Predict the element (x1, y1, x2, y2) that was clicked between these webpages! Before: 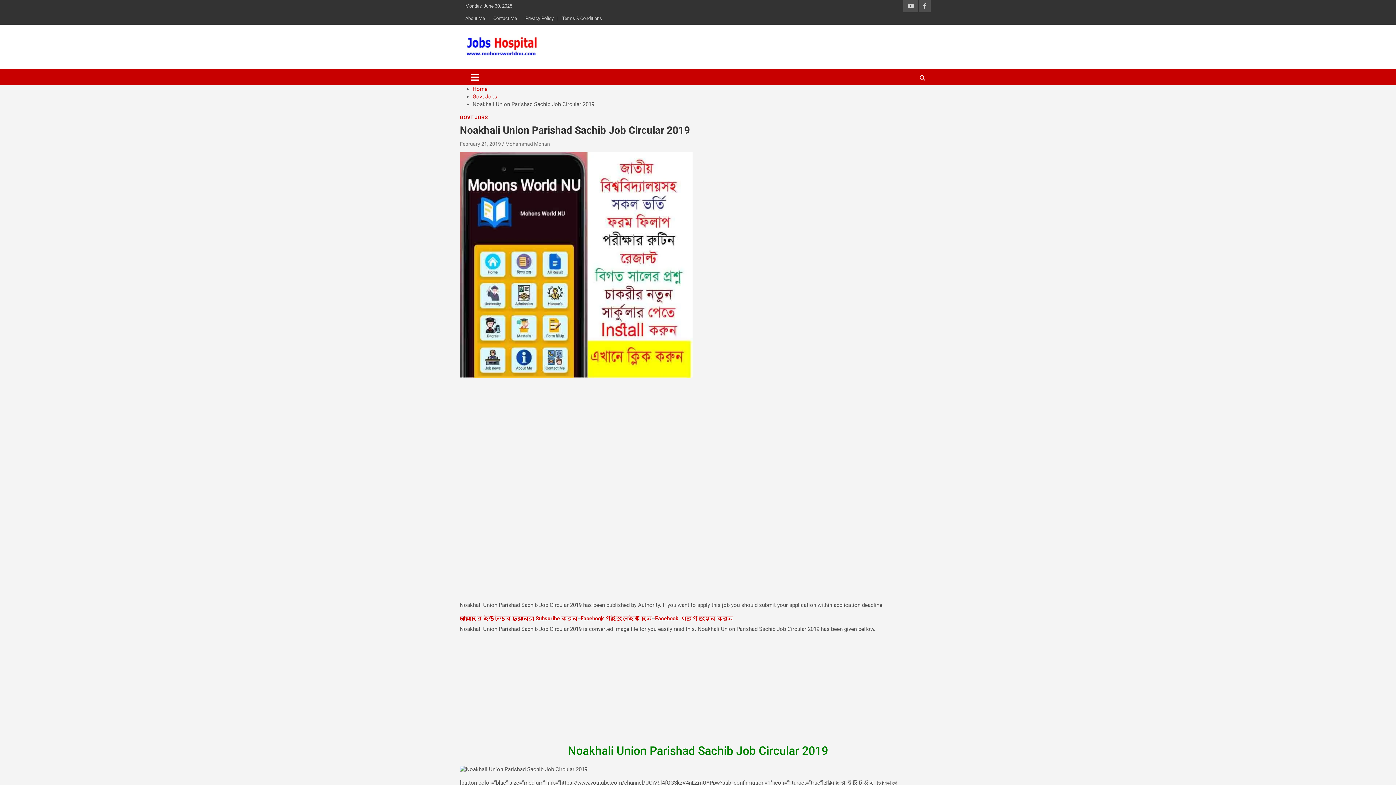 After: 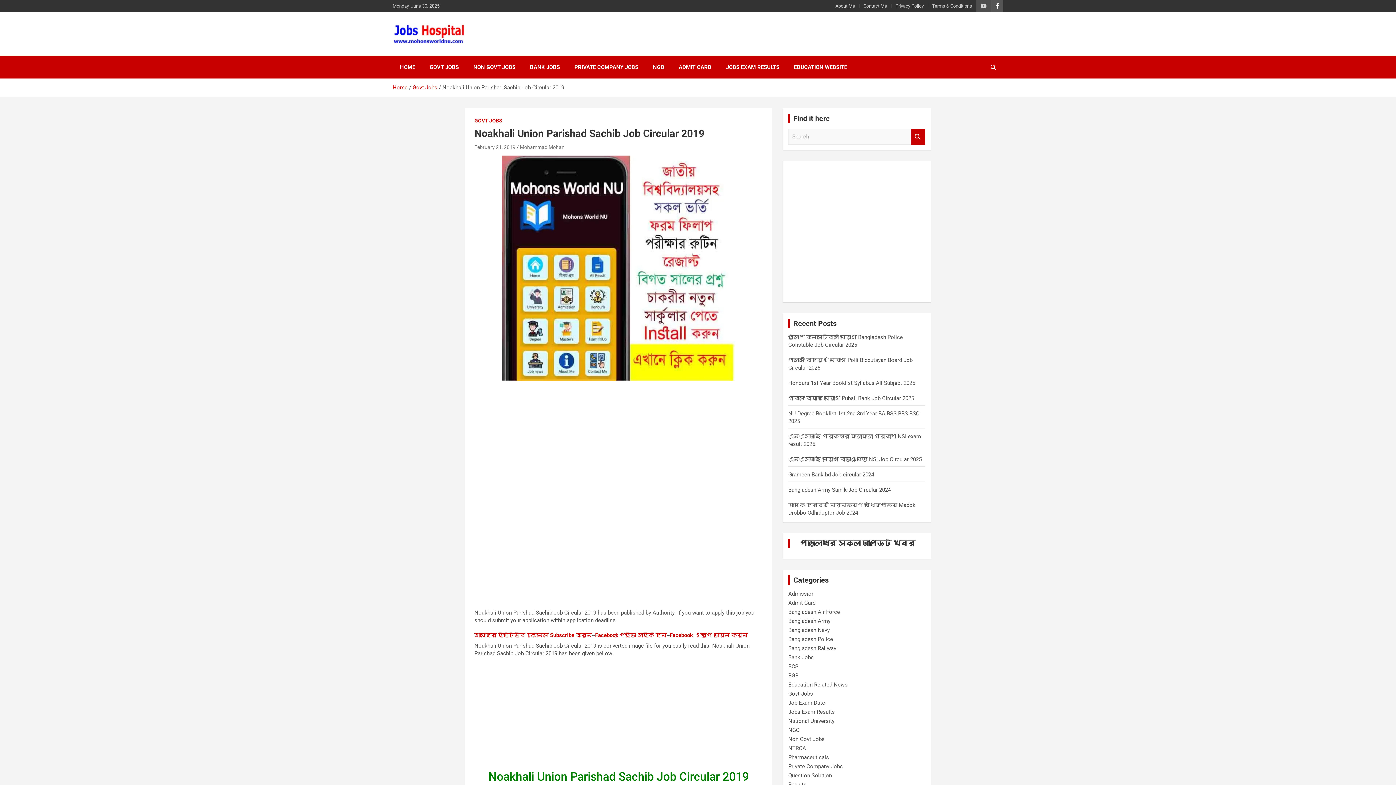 Action: bbox: (918, 0, 930, 12)